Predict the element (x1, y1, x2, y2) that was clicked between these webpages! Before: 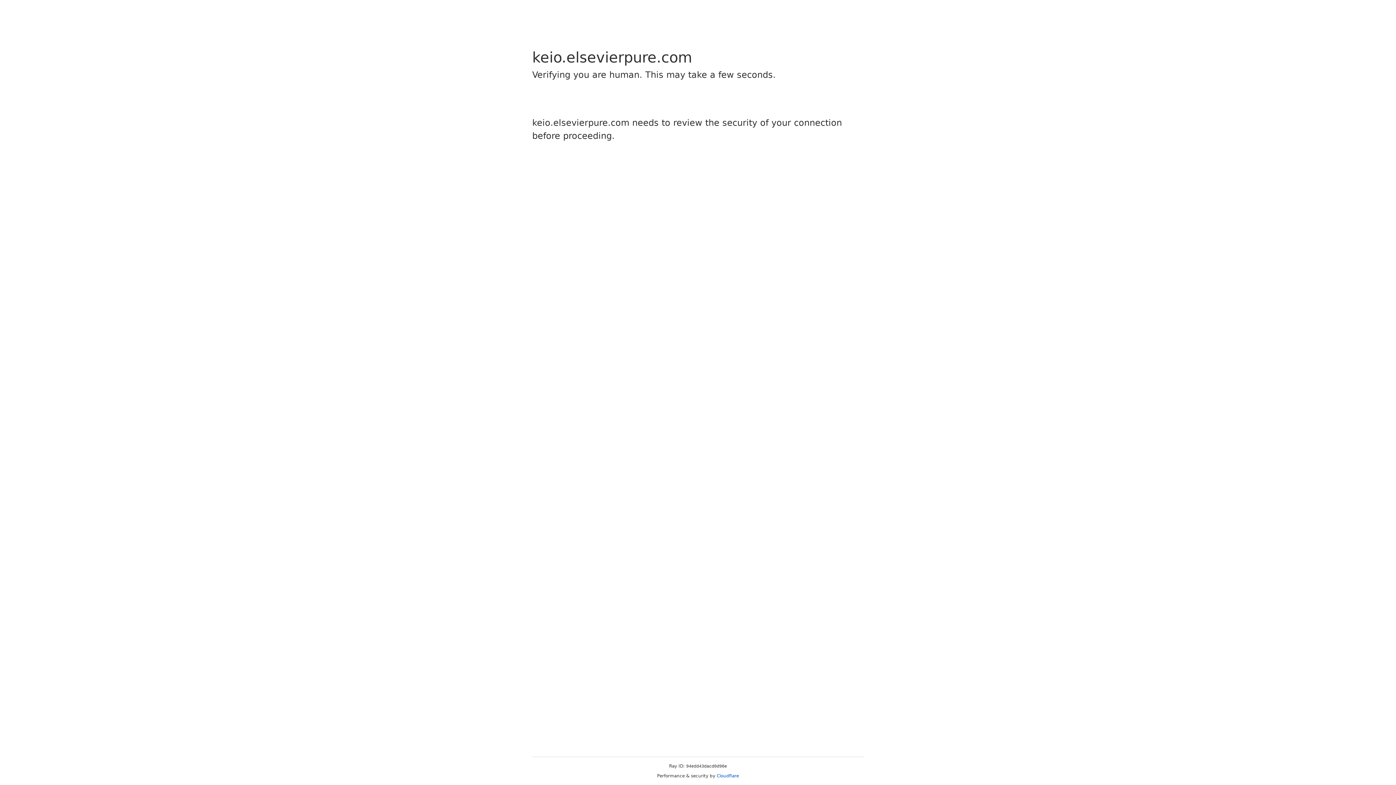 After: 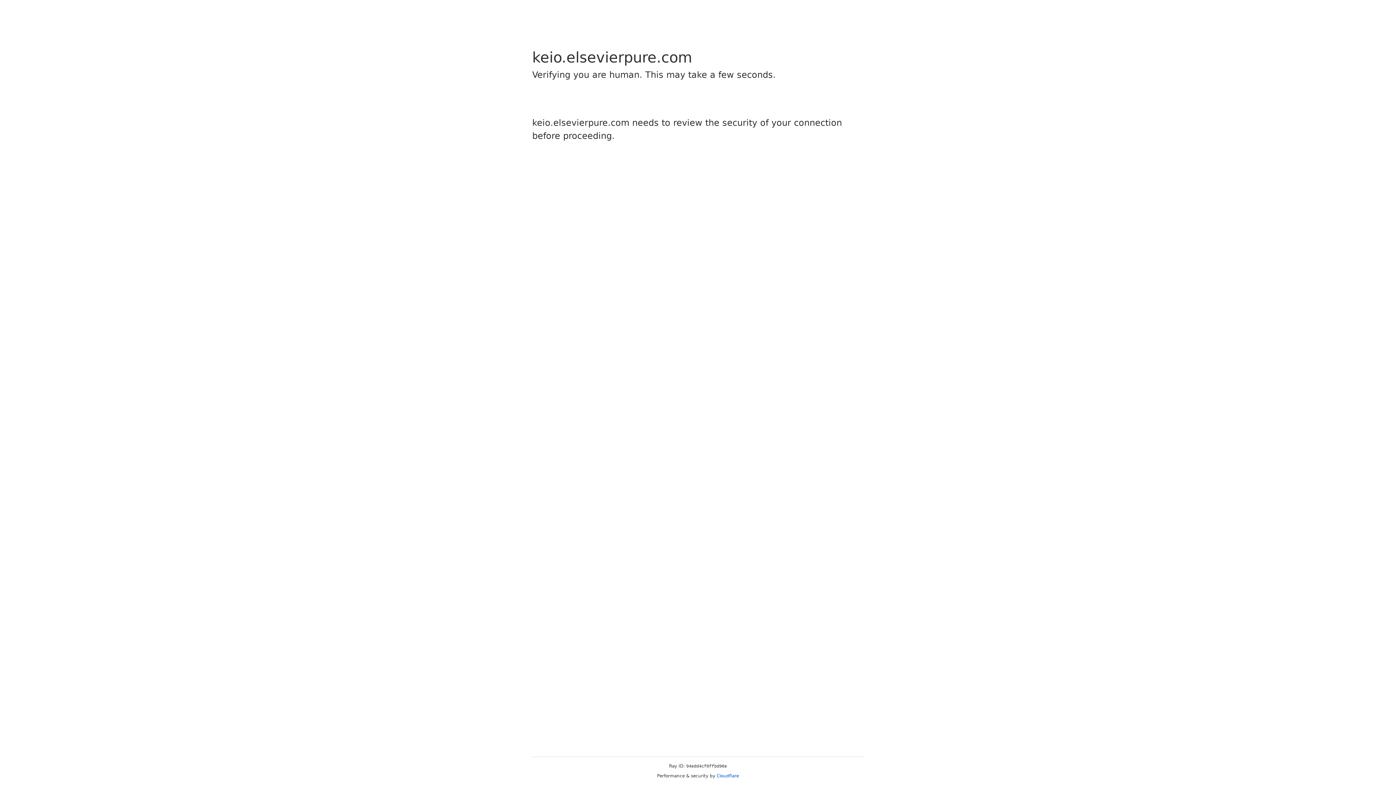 Action: label: Cloudflare bbox: (716, 773, 739, 778)